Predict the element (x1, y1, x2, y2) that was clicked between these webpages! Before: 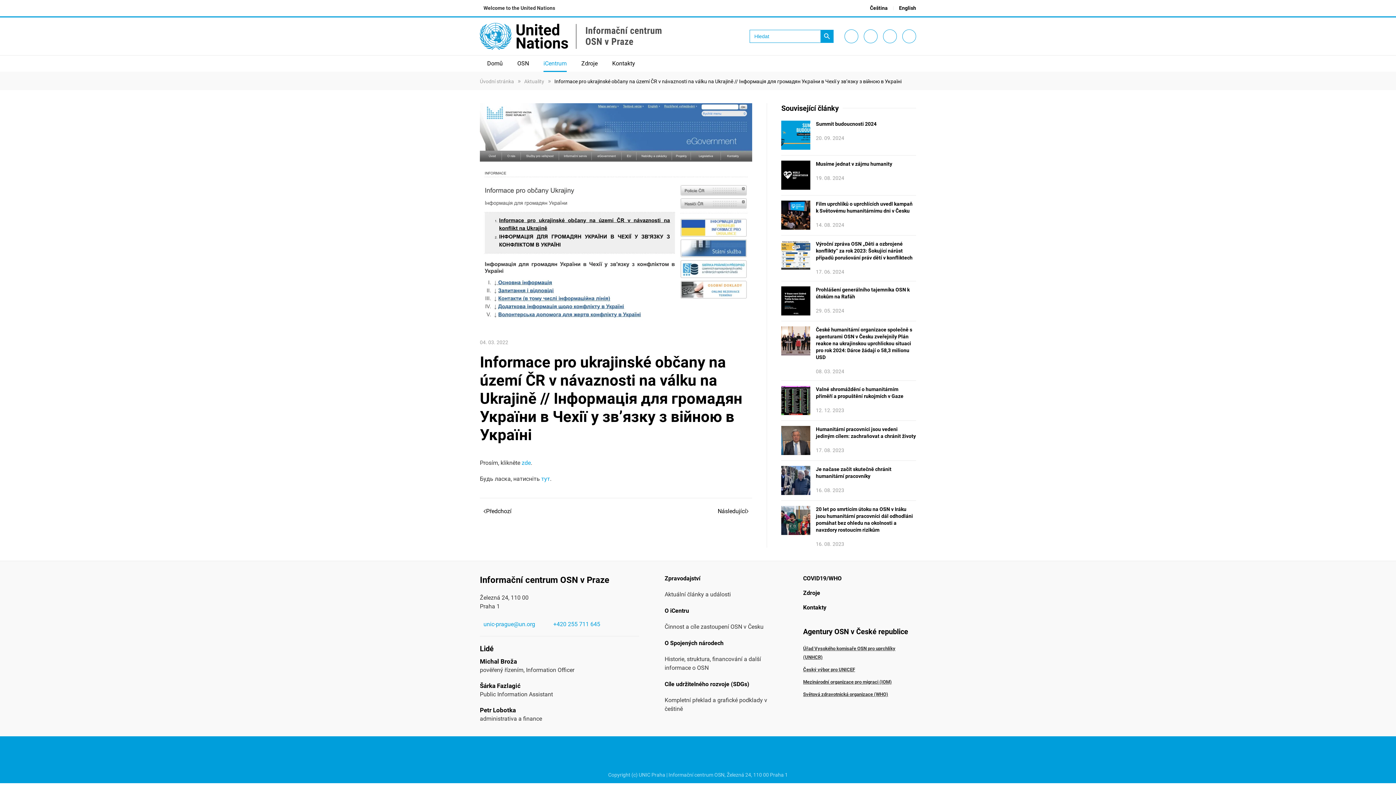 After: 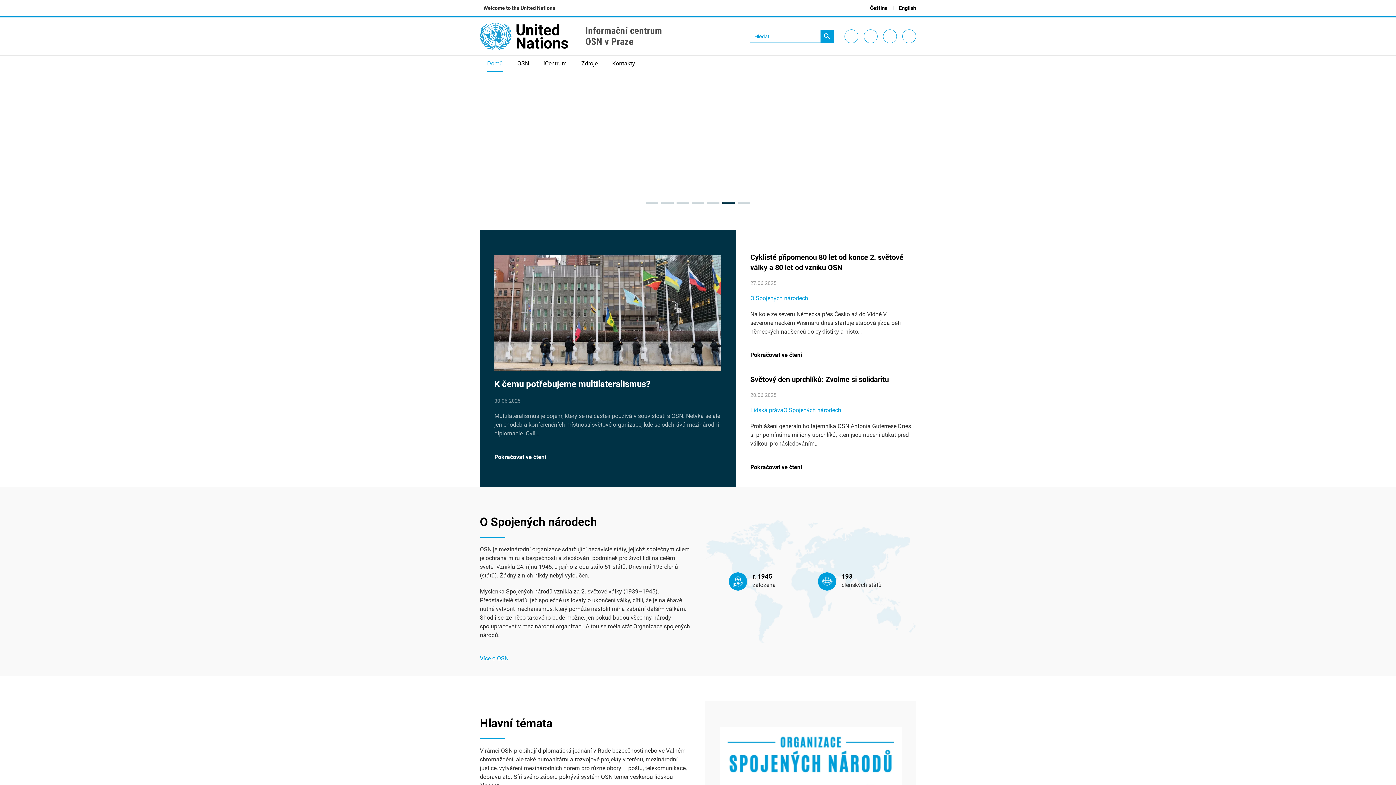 Action: bbox: (480, 78, 514, 84) label: Úvodní stránka